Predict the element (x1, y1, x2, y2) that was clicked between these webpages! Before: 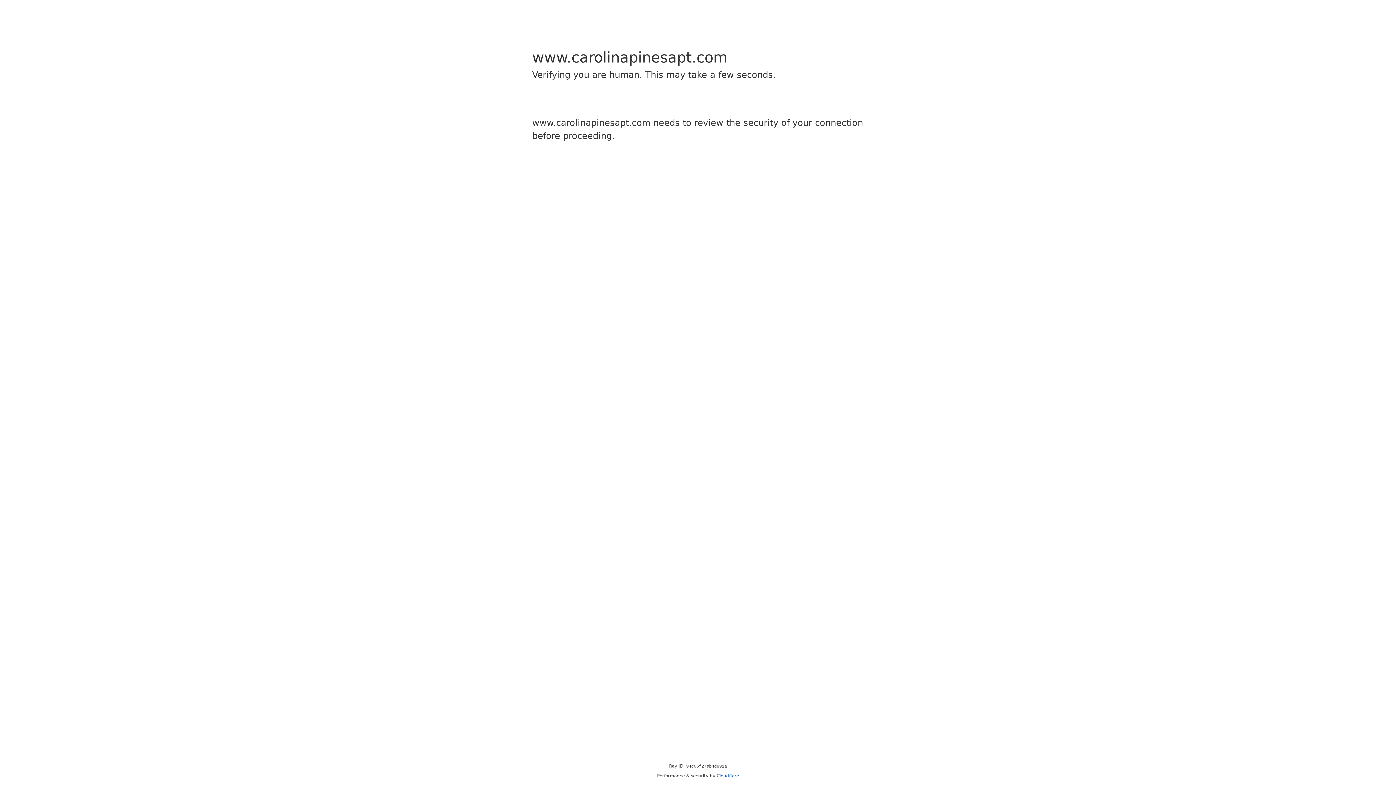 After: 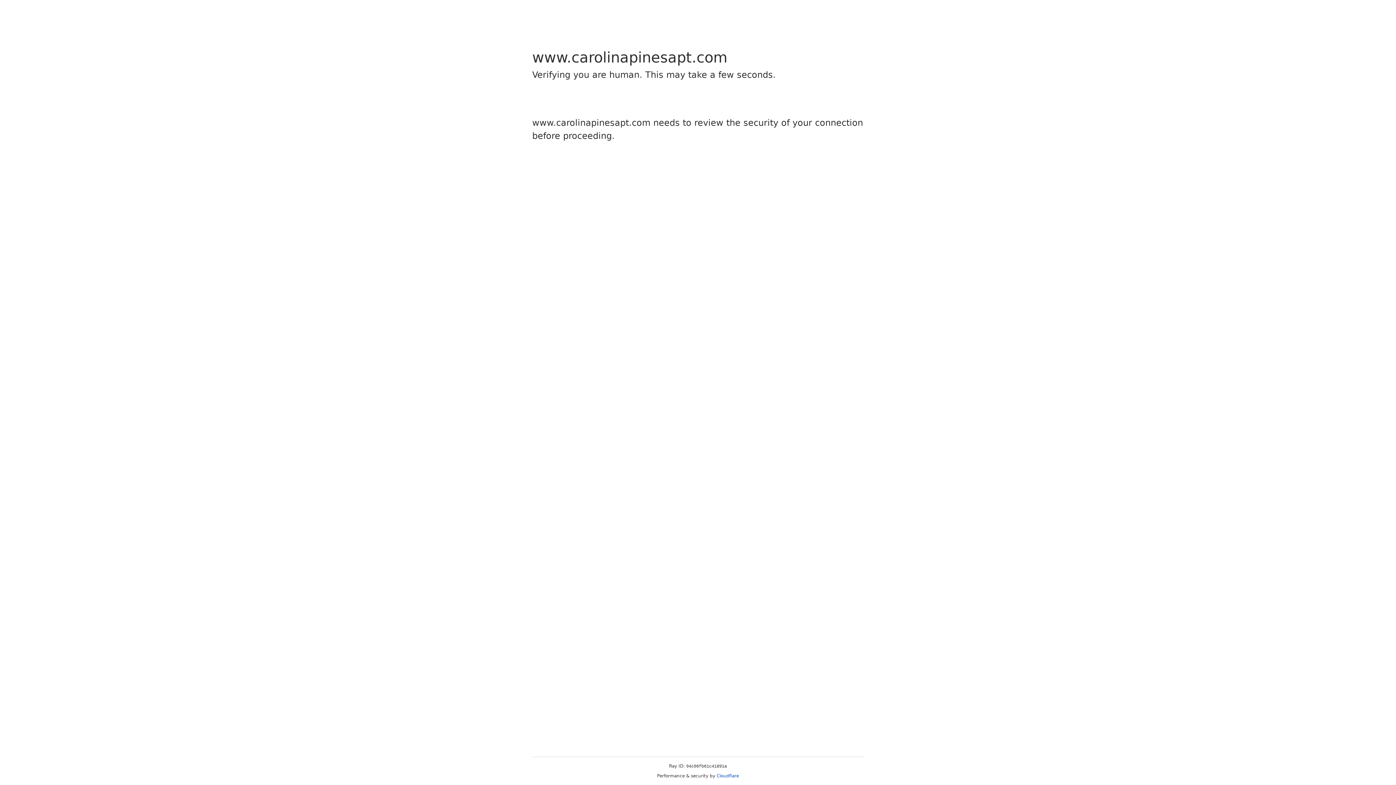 Action: label: Cloudflare bbox: (716, 773, 739, 778)